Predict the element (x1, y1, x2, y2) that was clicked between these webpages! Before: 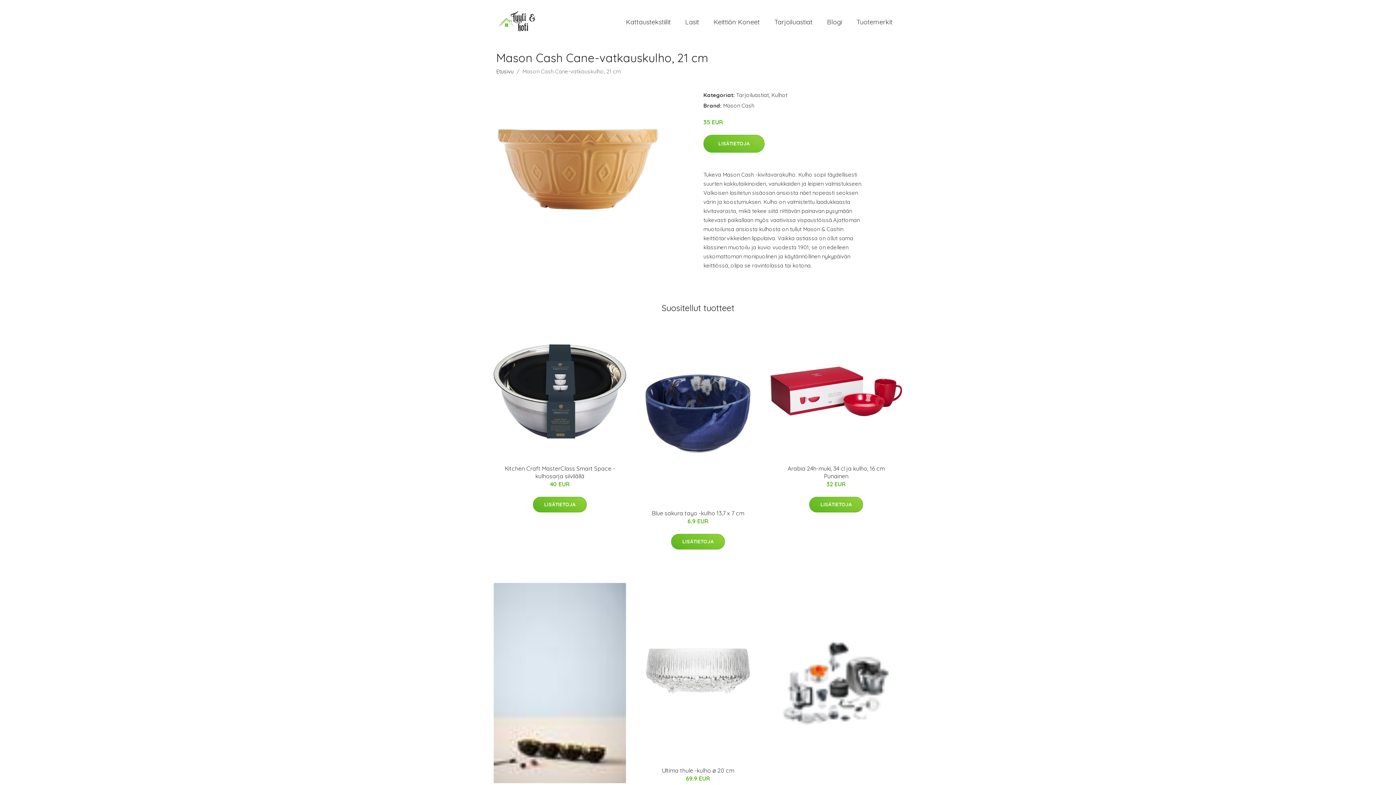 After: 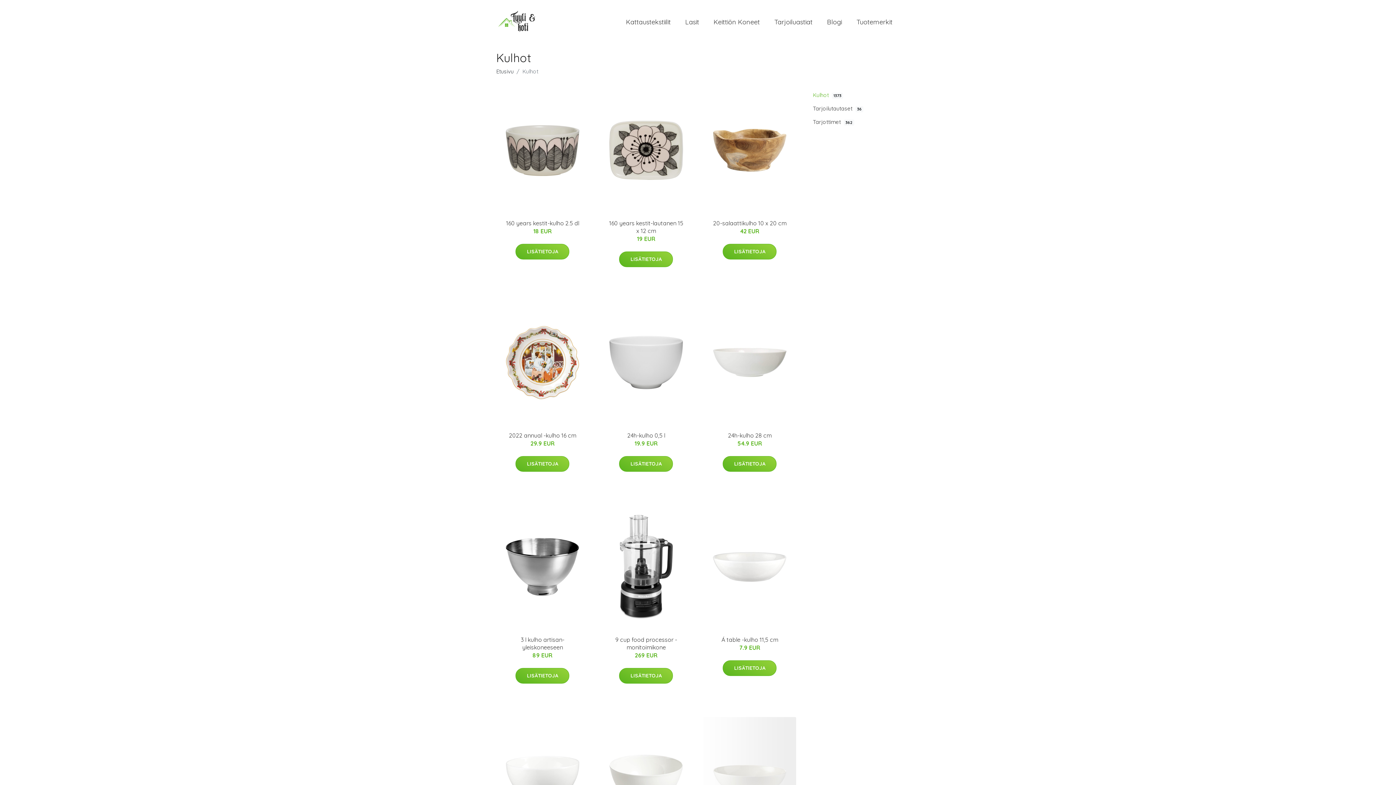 Action: label: Kulhot bbox: (771, 91, 787, 98)